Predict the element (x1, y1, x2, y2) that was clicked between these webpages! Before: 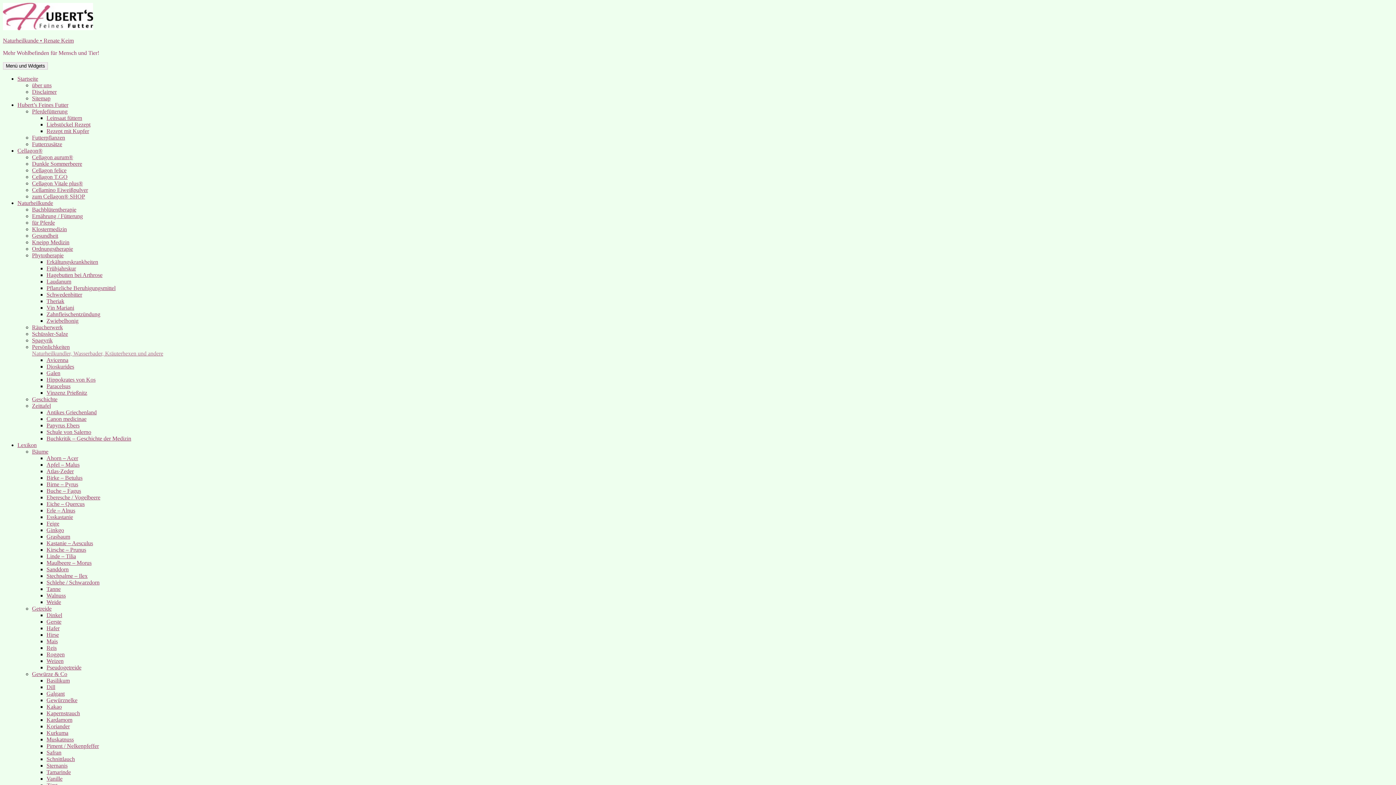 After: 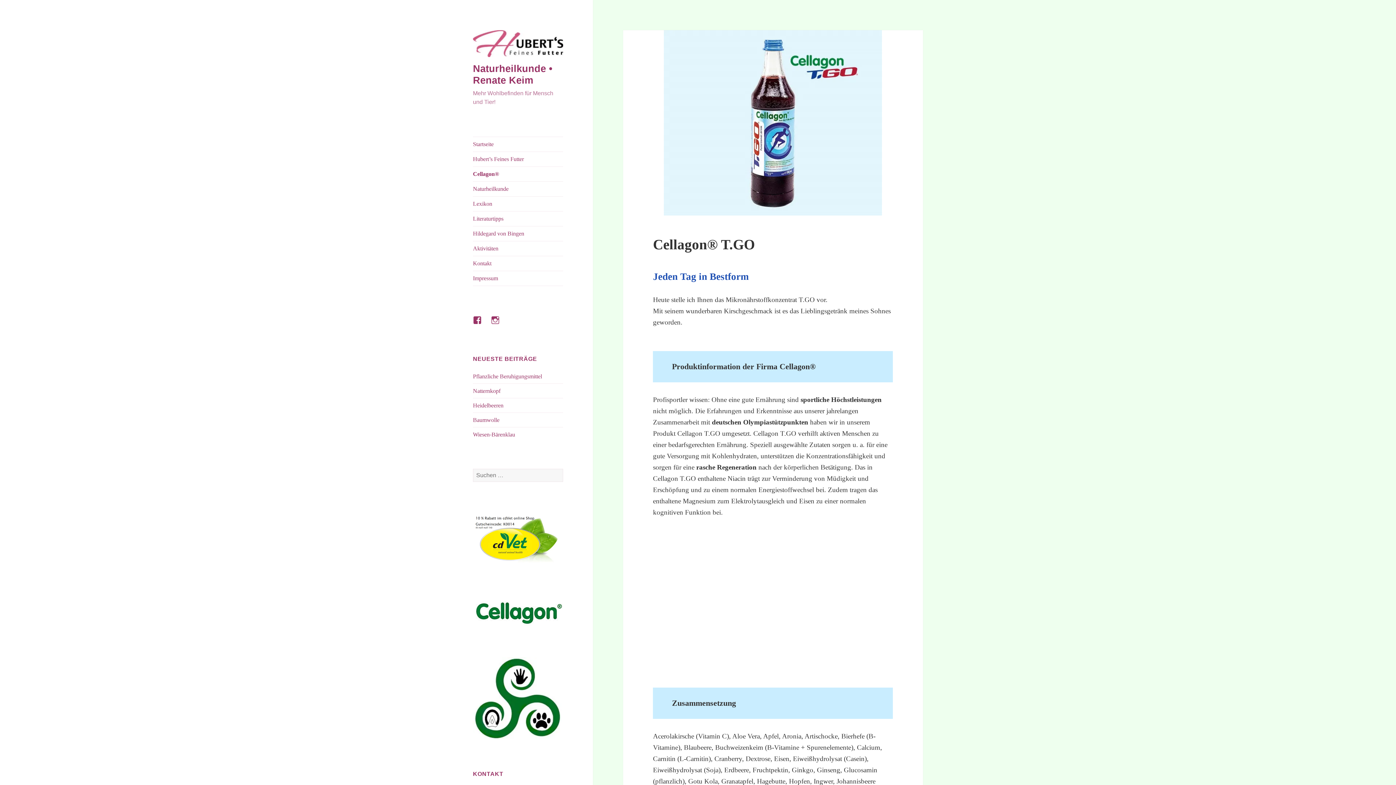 Action: label: Cellagon T.GO bbox: (32, 173, 67, 180)